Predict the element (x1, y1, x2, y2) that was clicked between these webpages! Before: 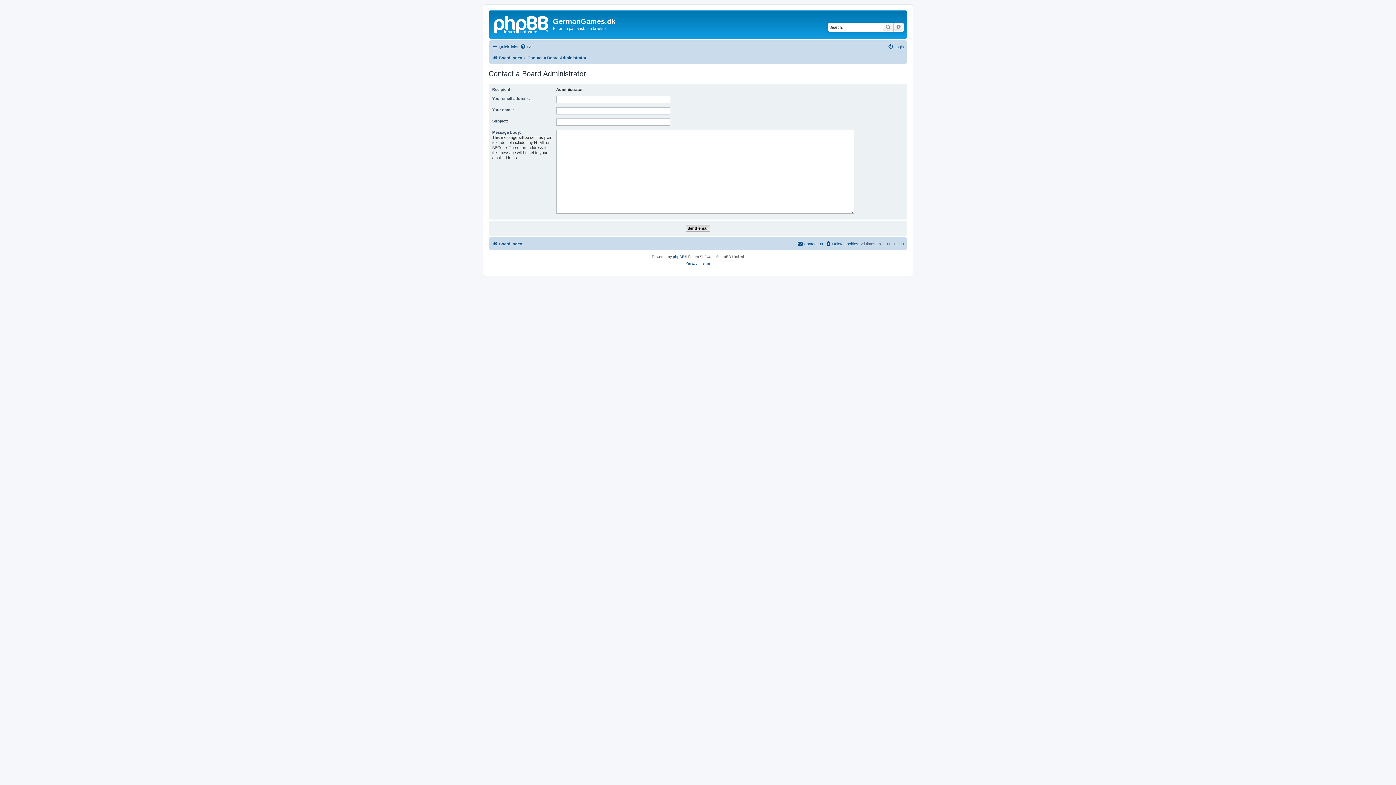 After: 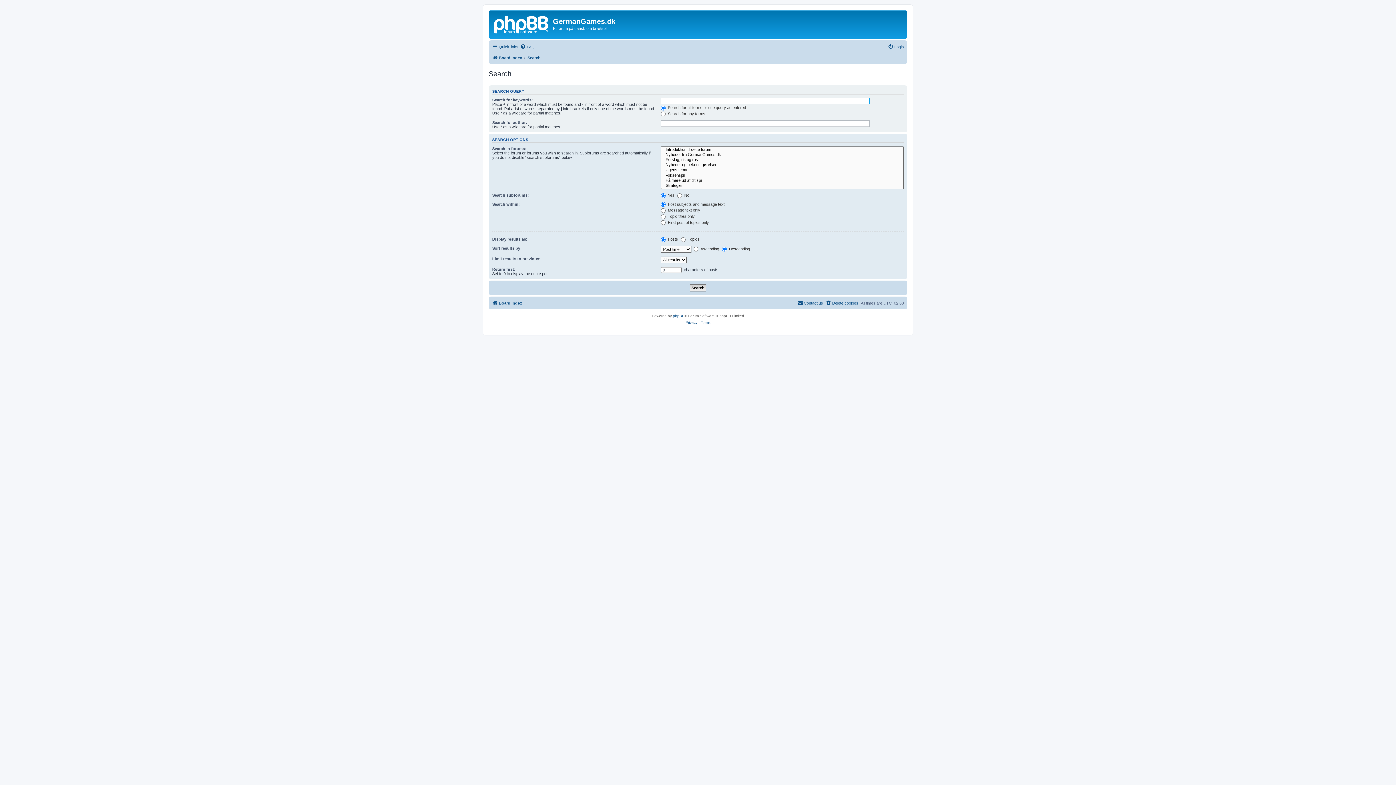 Action: label: Advanced search bbox: (893, 22, 904, 31)